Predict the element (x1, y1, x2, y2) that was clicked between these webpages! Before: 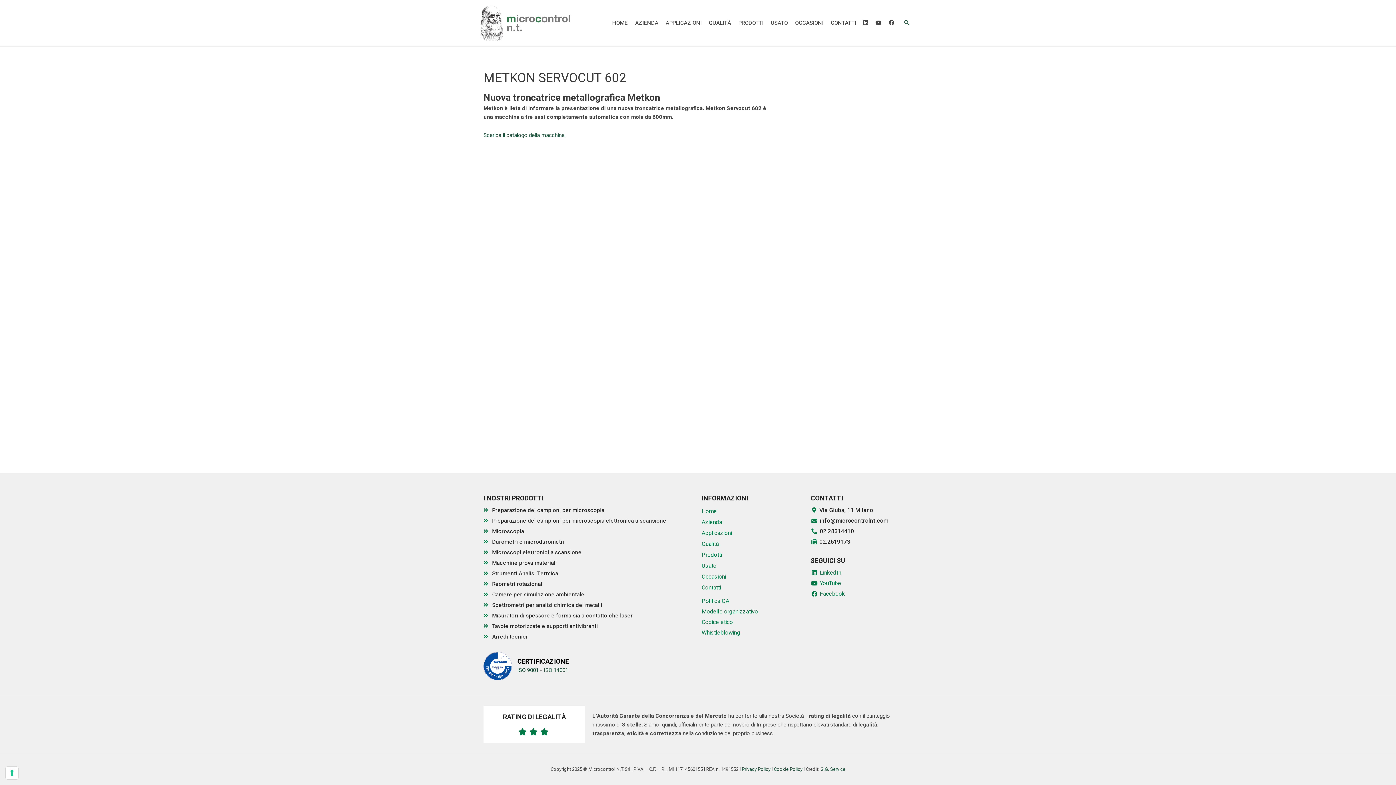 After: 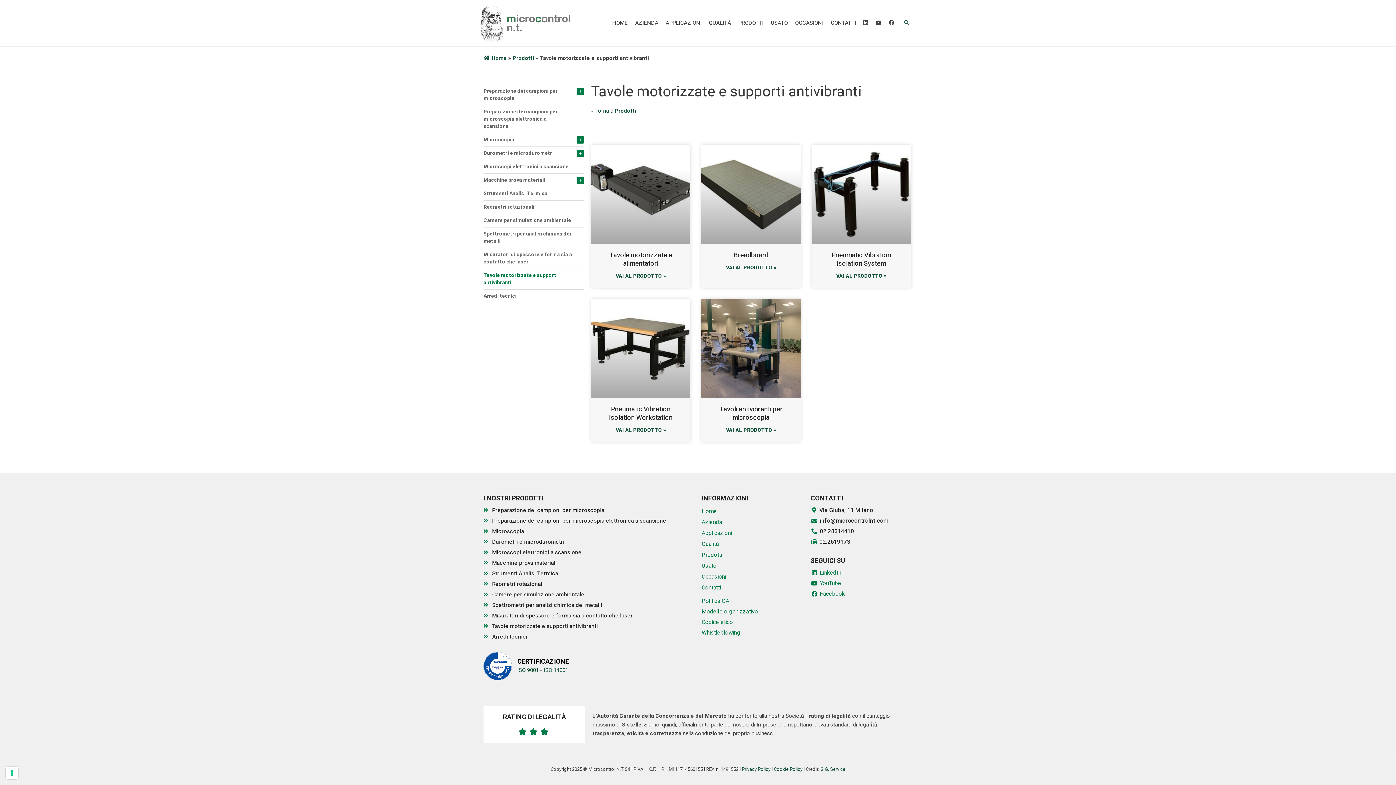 Action: label: Tavole motorizzate e supporti antivibranti bbox: (483, 622, 598, 630)